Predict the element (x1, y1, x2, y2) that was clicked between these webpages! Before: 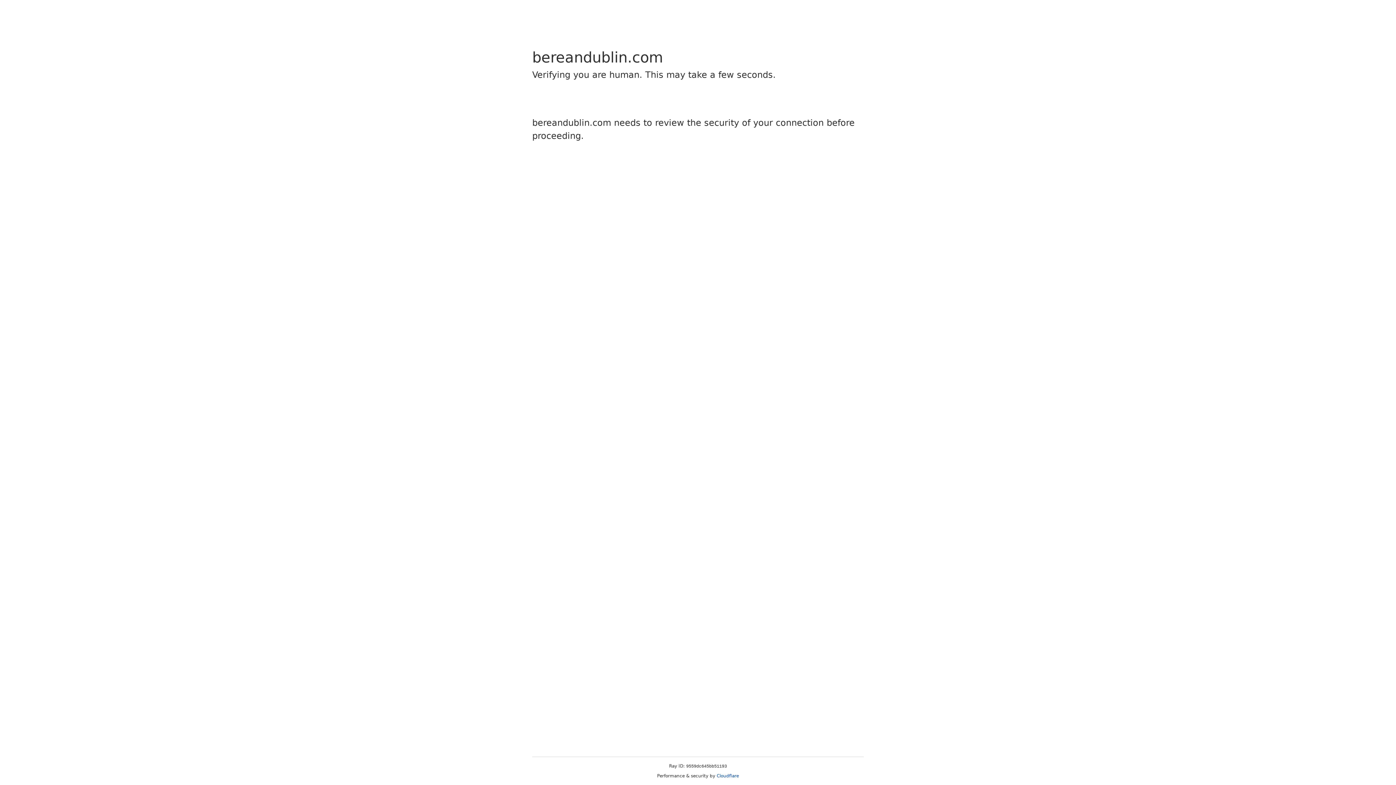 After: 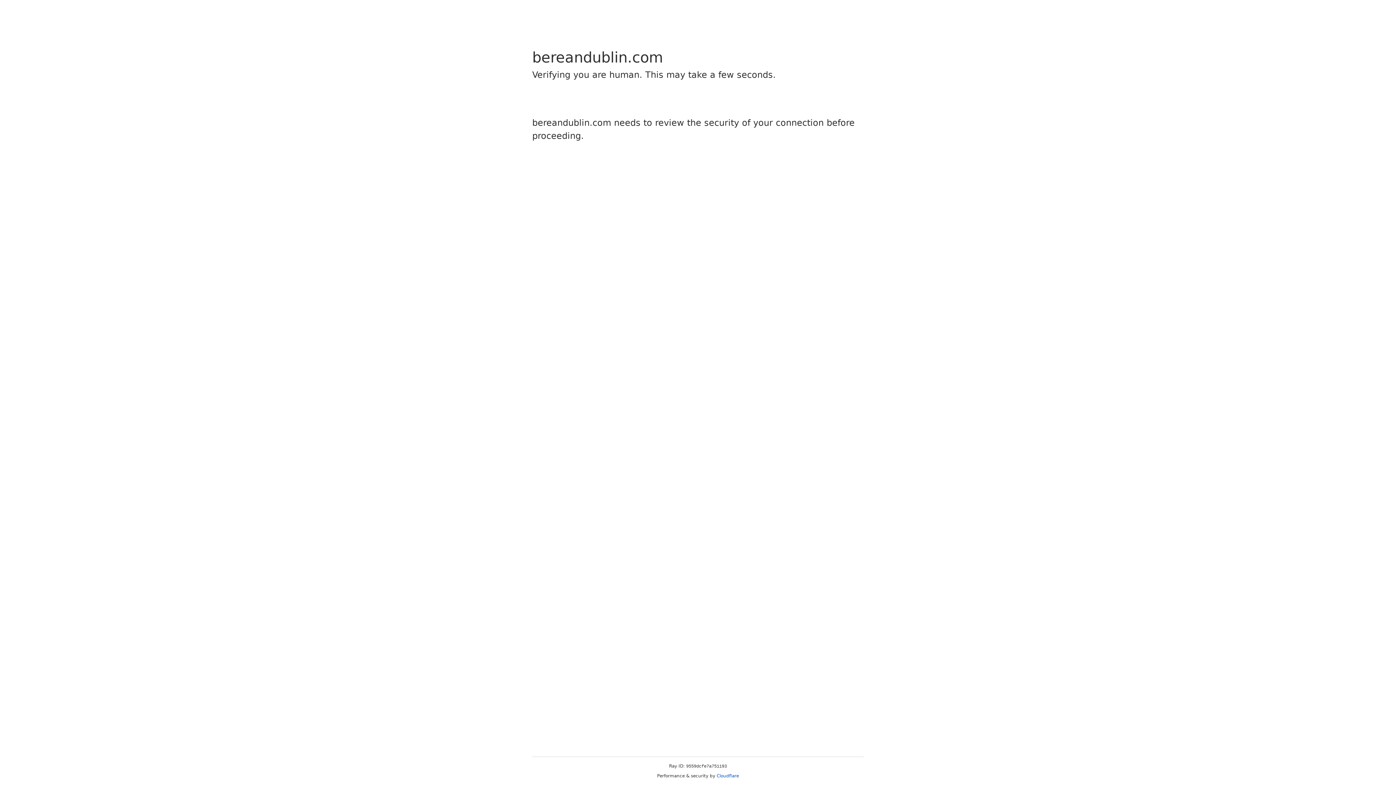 Action: label: Cloudflare bbox: (716, 773, 739, 778)